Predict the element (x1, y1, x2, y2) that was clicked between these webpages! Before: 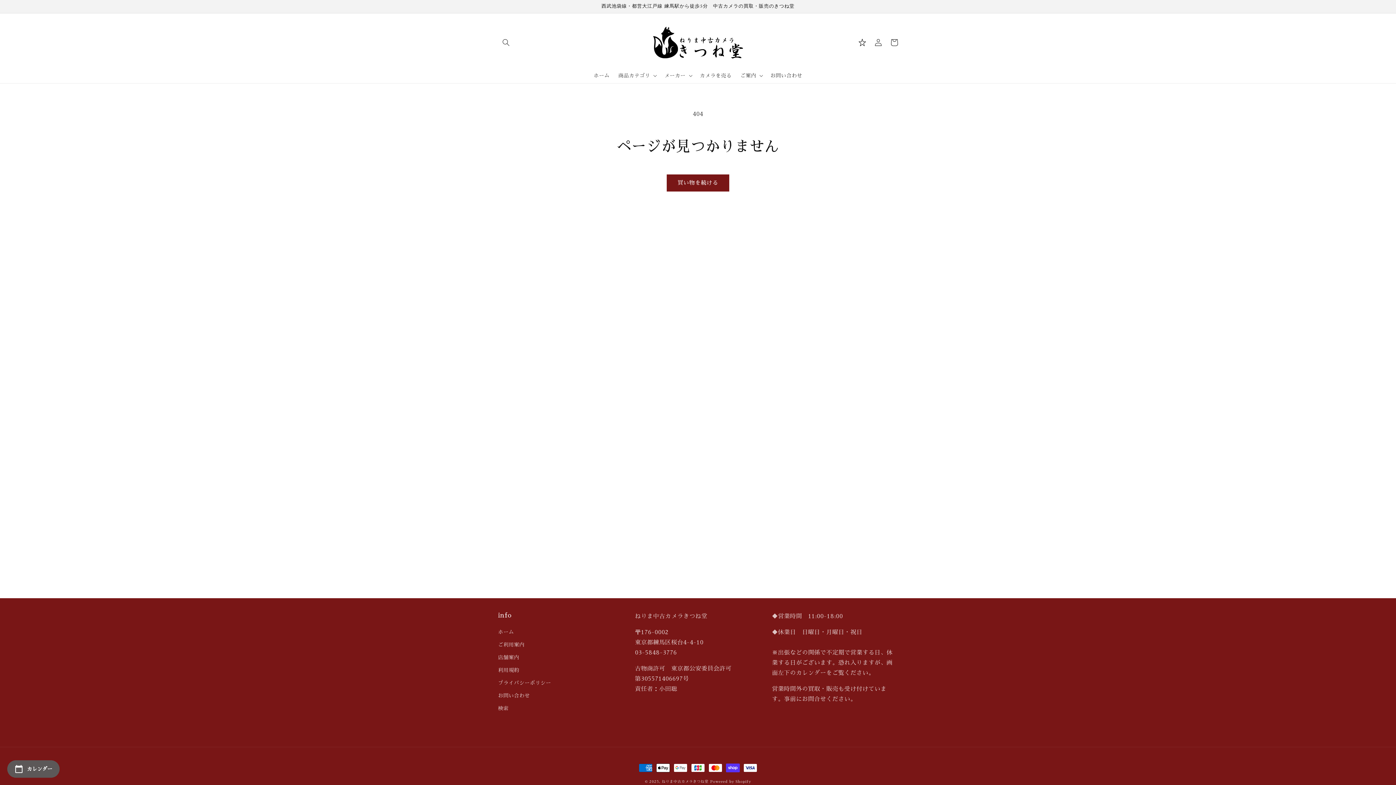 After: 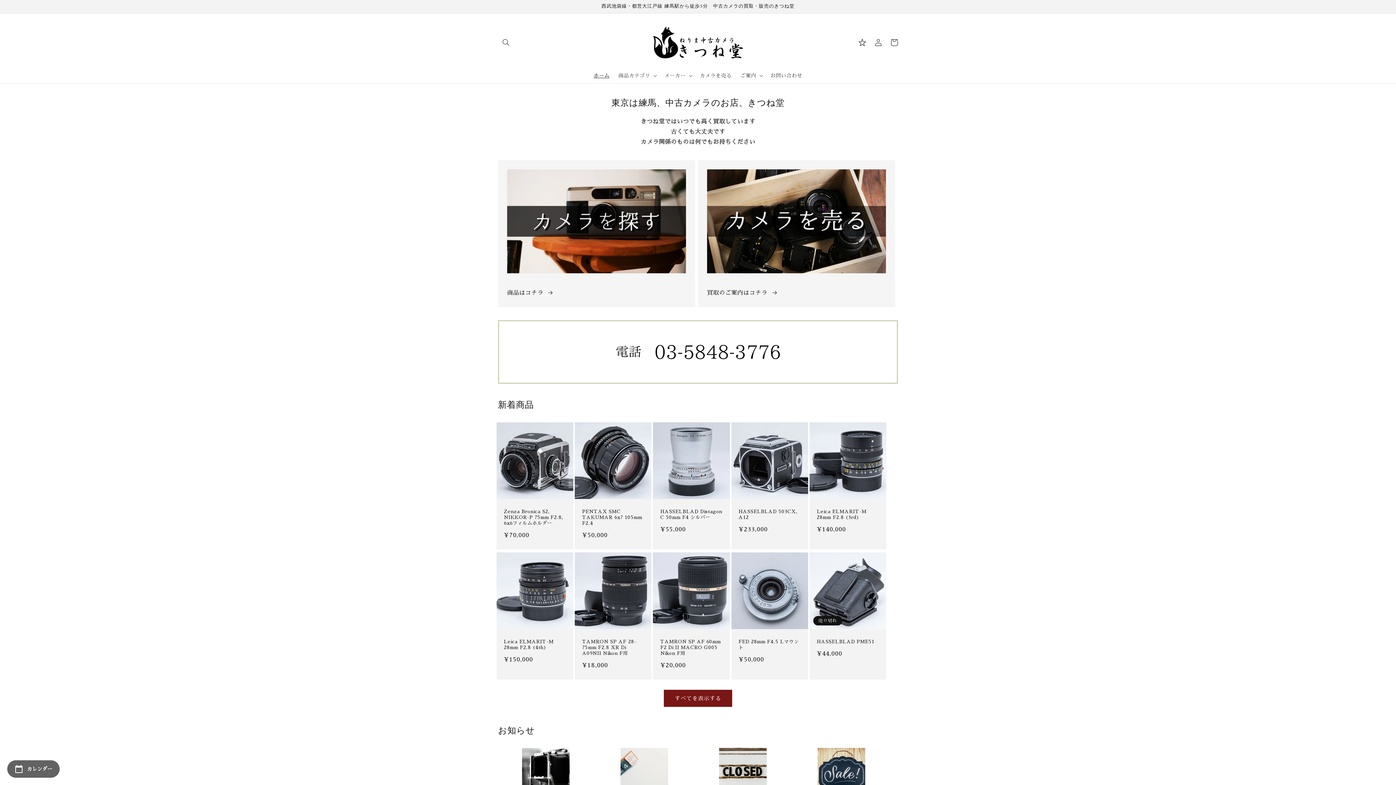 Action: bbox: (650, 20, 746, 64)